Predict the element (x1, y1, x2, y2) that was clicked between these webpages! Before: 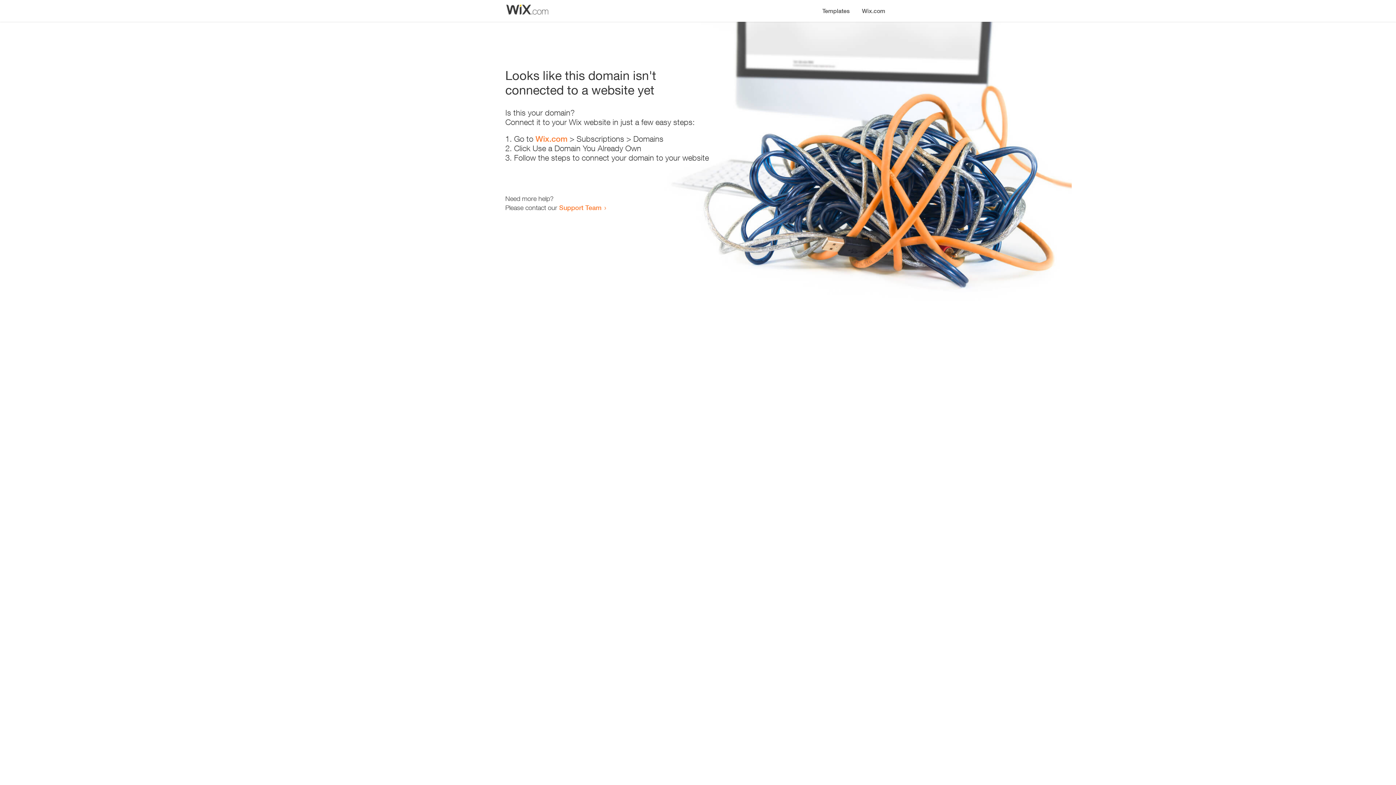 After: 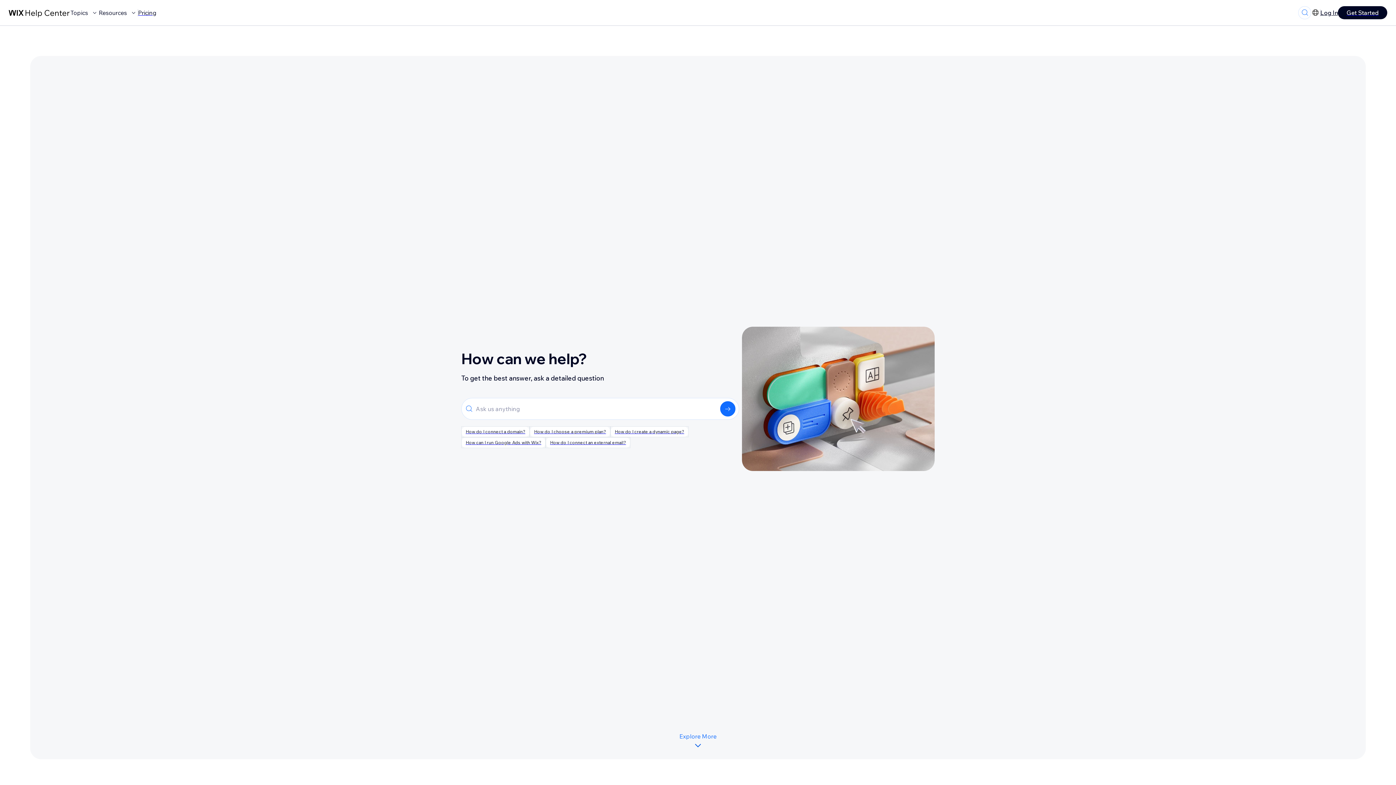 Action: label: Support Team bbox: (559, 203, 601, 211)